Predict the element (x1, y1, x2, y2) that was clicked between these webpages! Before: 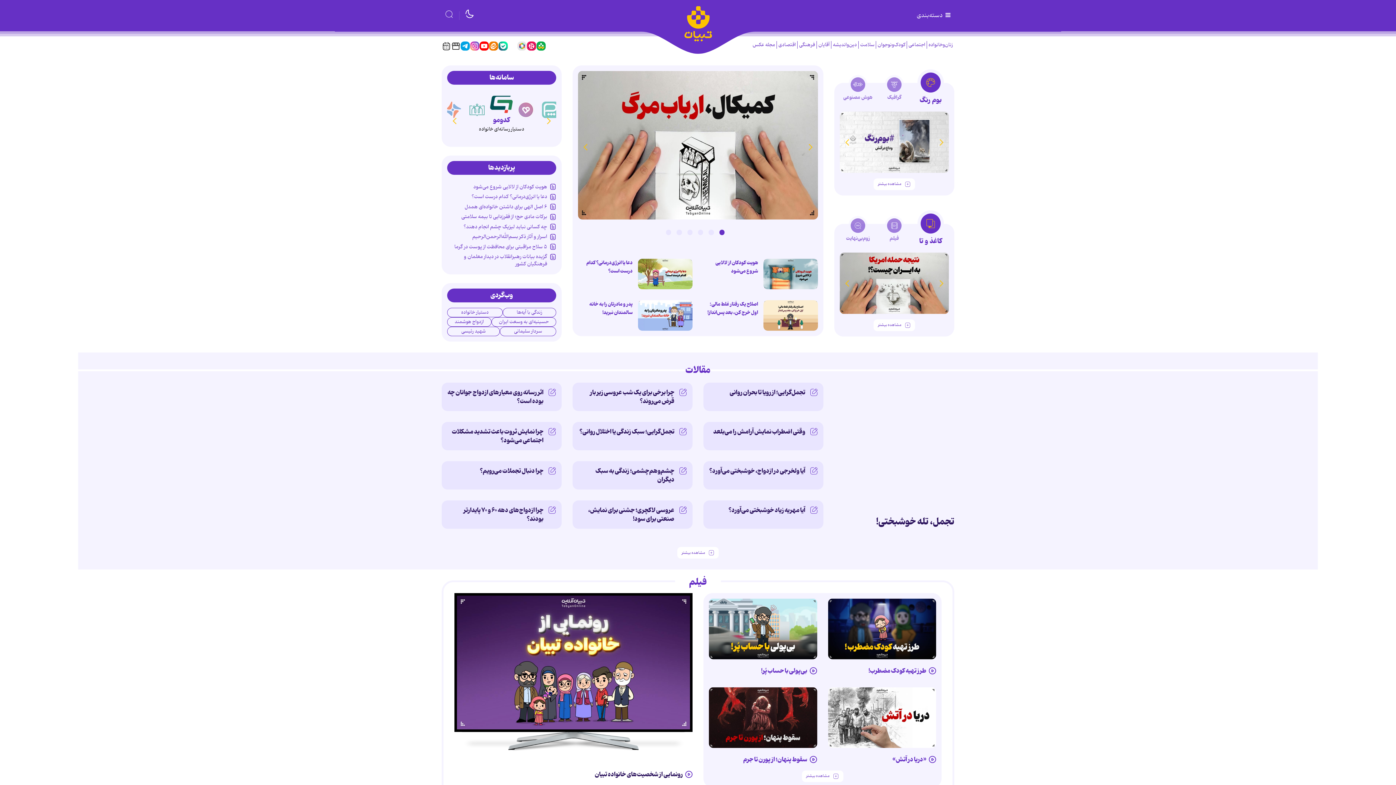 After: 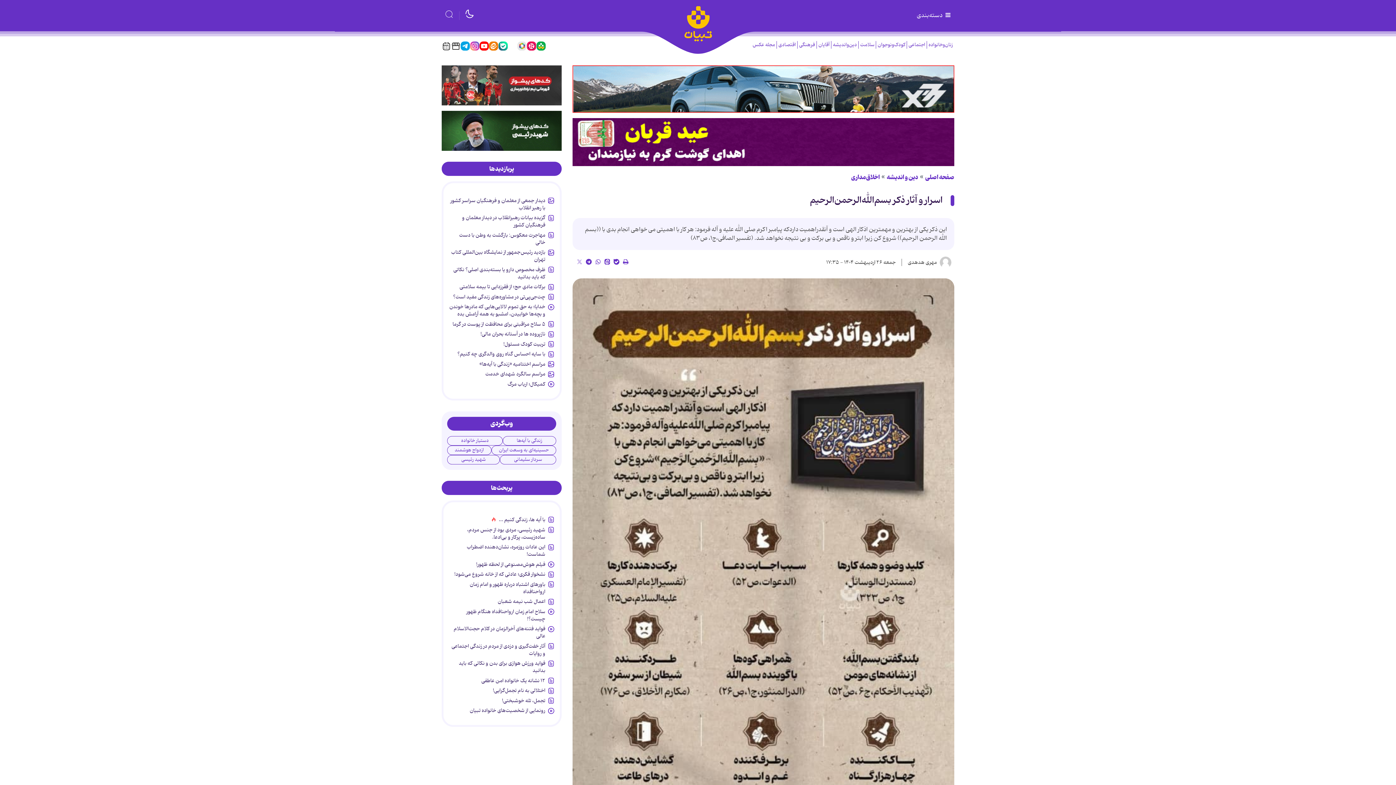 Action: label: اسرار و آثار ذکر بسم‌الله‌الرحمن‌الرحیم bbox: (472, 232, 547, 243)